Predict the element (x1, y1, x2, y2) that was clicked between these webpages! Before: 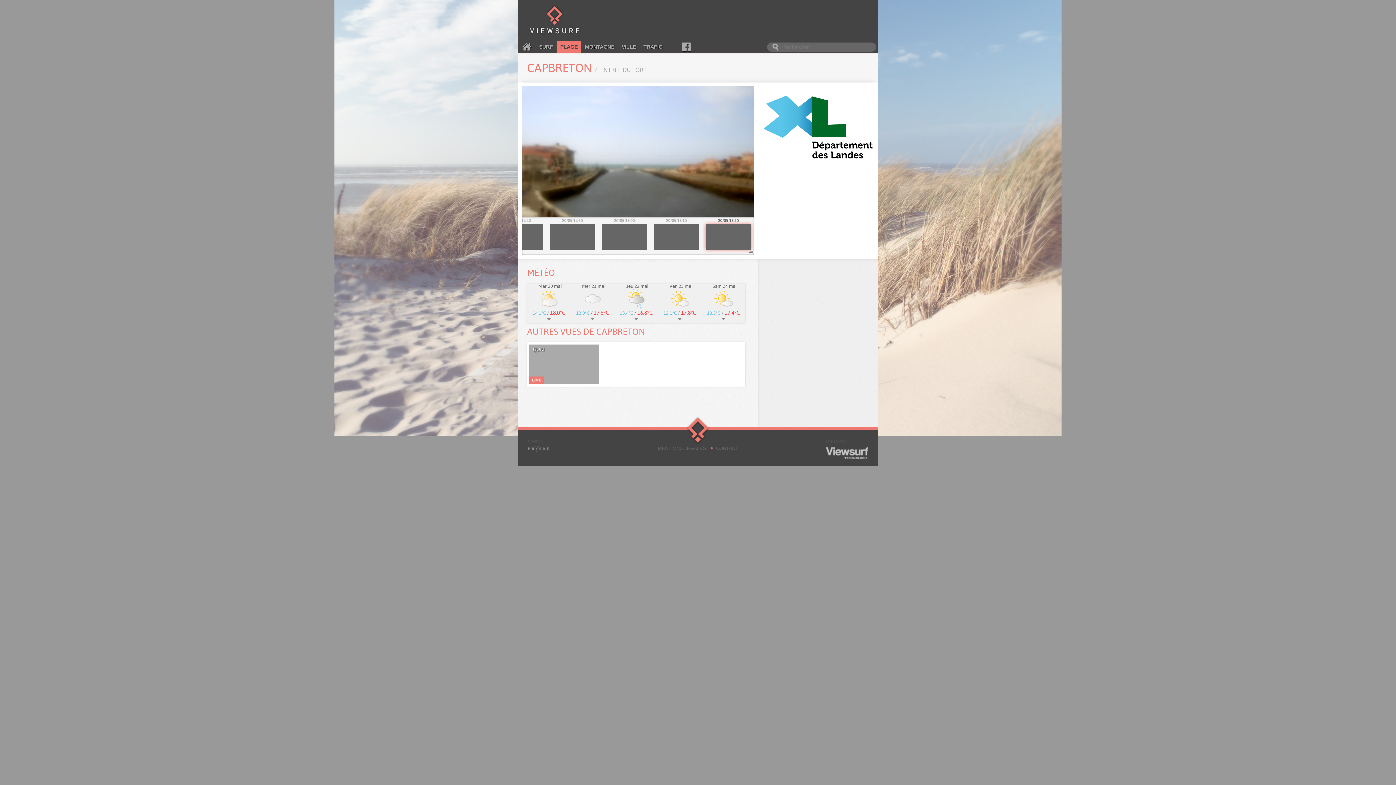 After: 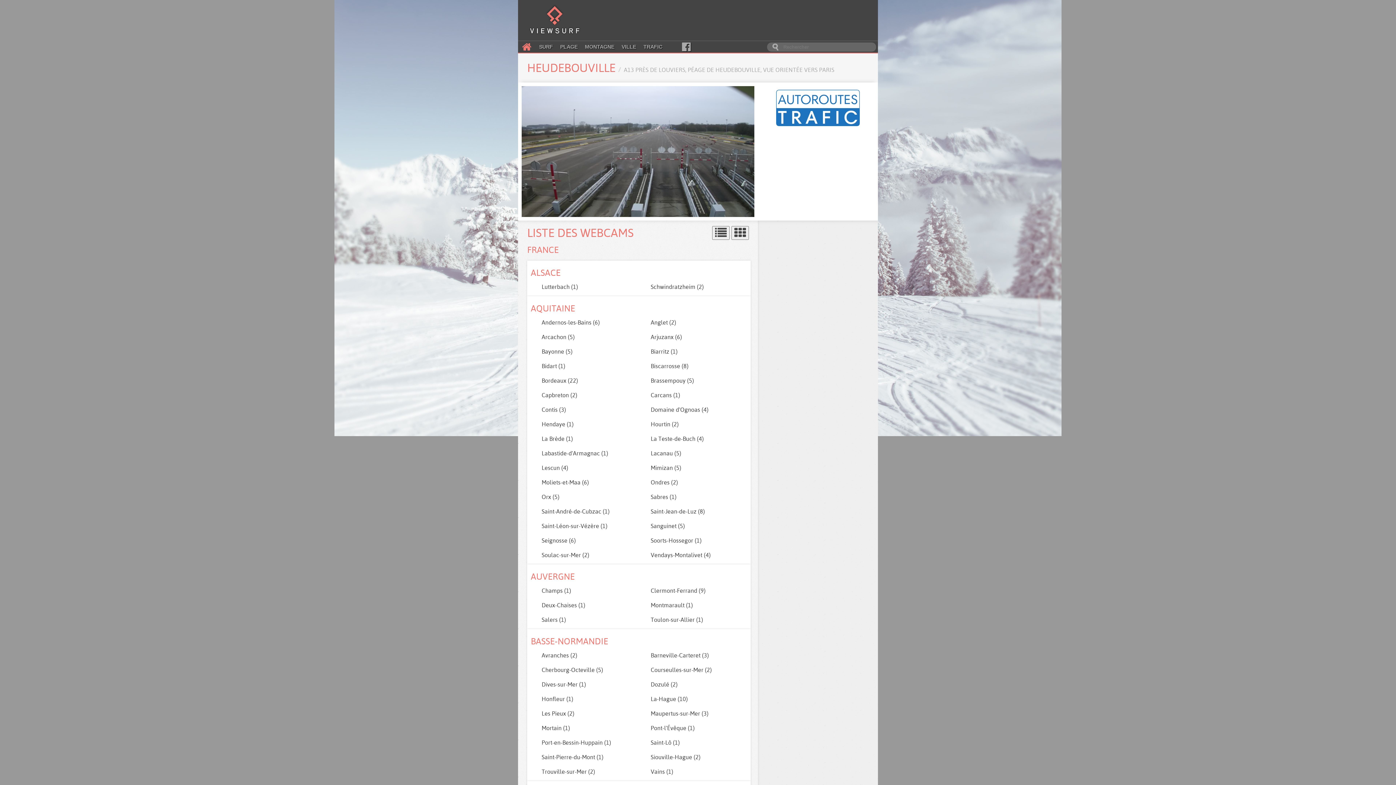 Action: bbox: (518, 41, 535, 52)